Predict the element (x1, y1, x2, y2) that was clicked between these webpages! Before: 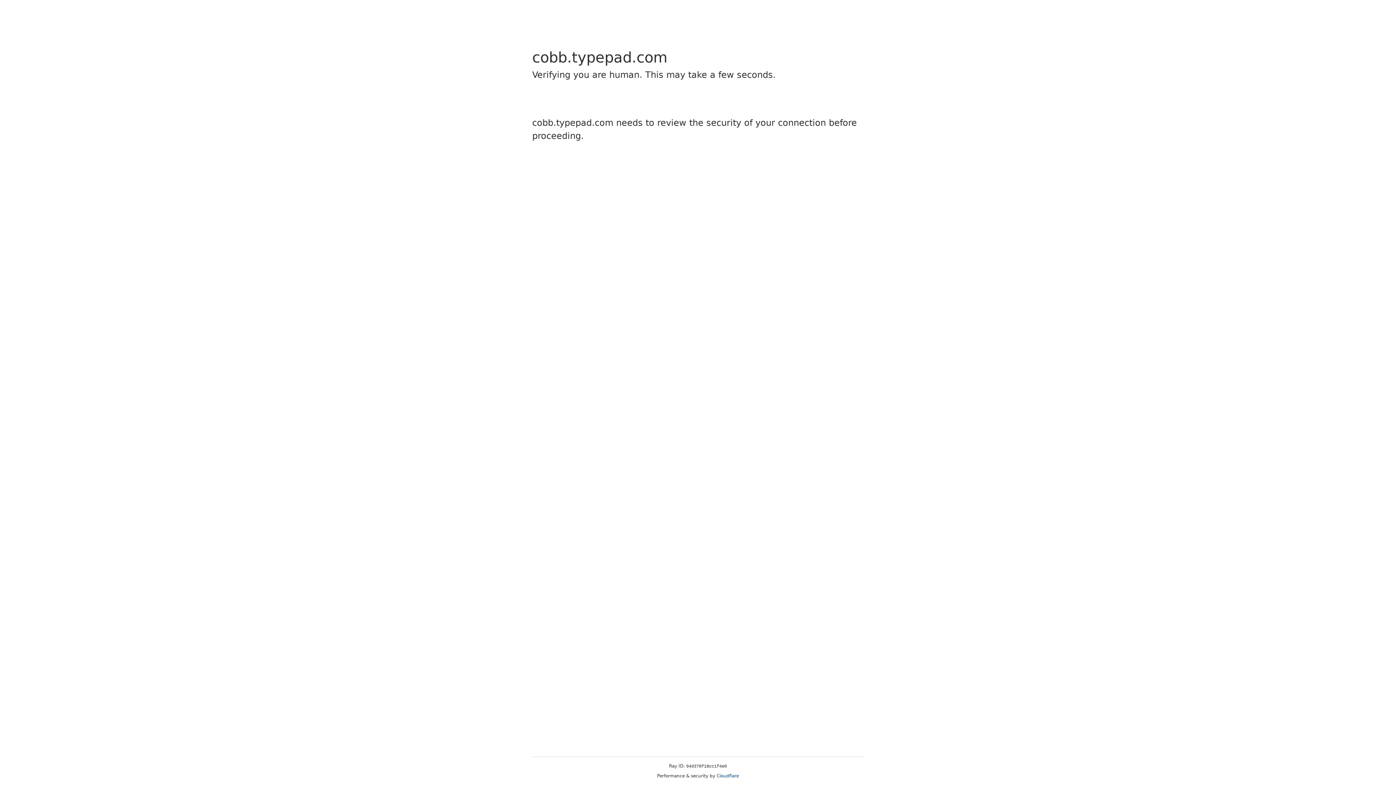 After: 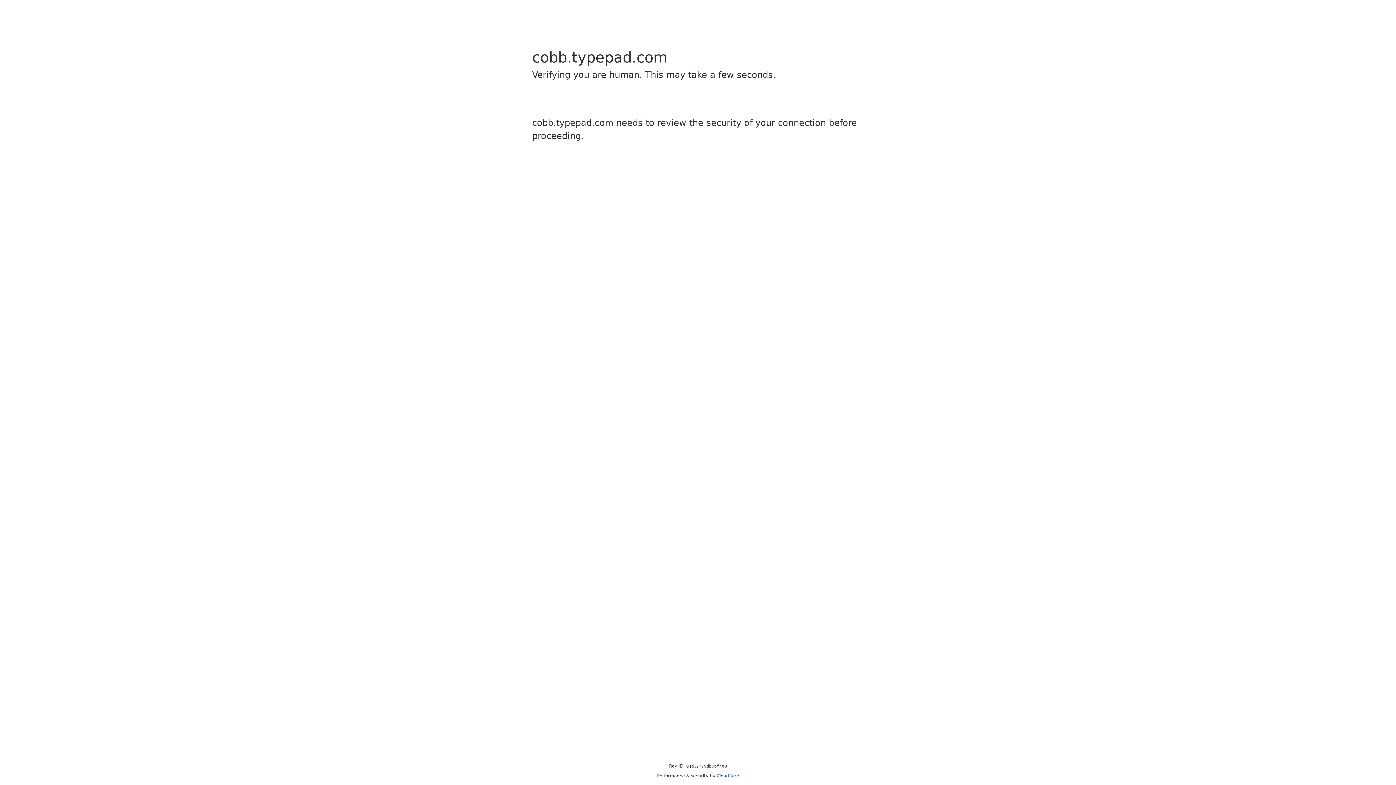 Action: label: Cloudflare bbox: (716, 773, 739, 778)